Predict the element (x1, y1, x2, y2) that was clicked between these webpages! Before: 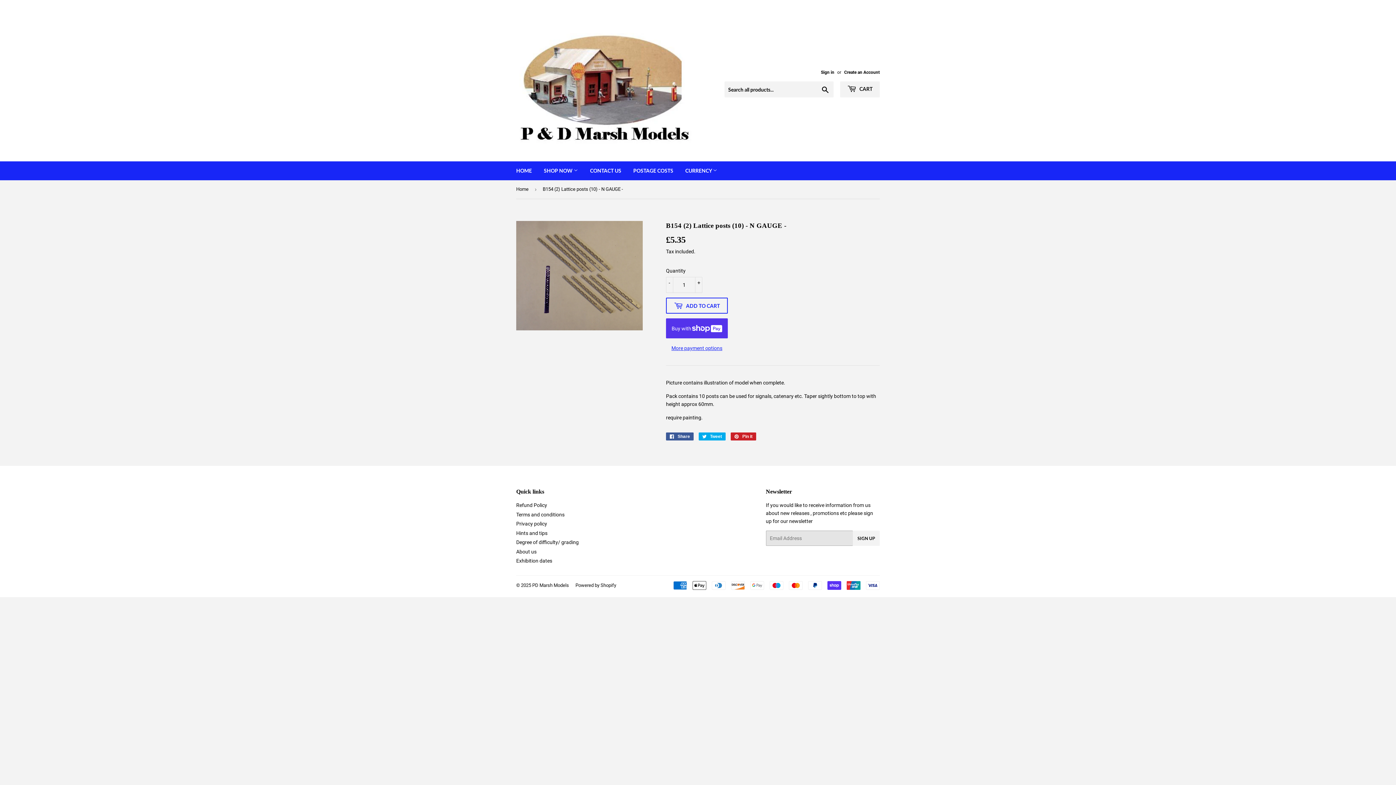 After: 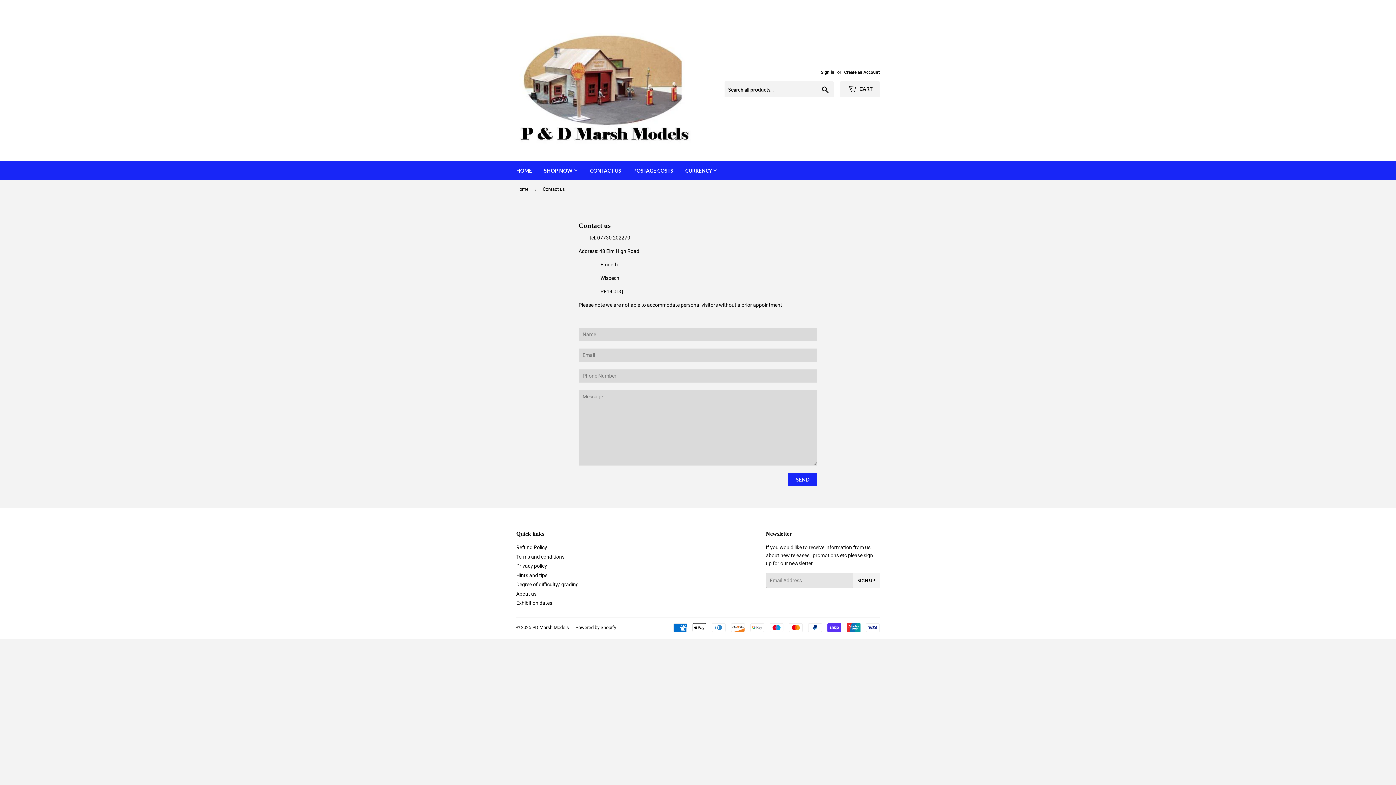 Action: label: CONTACT US bbox: (584, 161, 626, 180)